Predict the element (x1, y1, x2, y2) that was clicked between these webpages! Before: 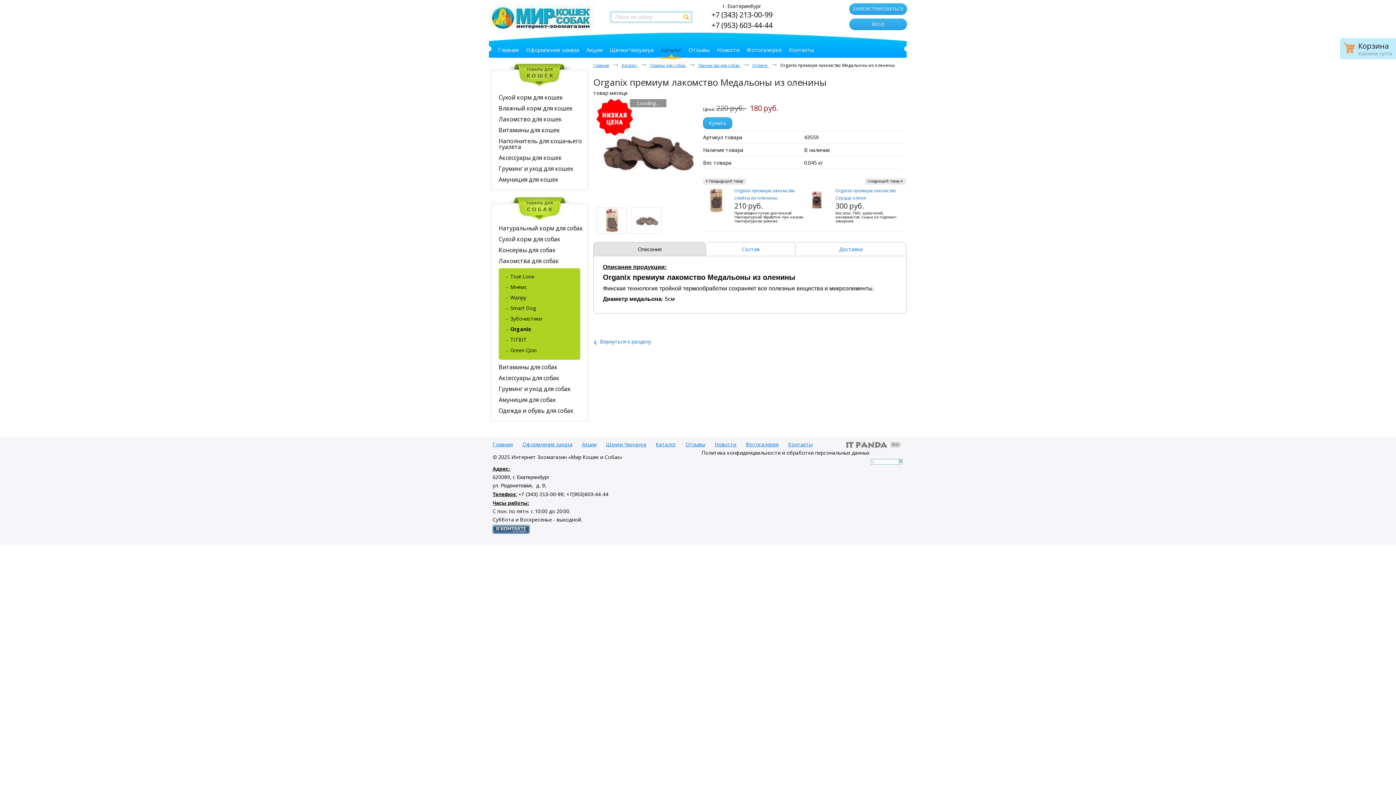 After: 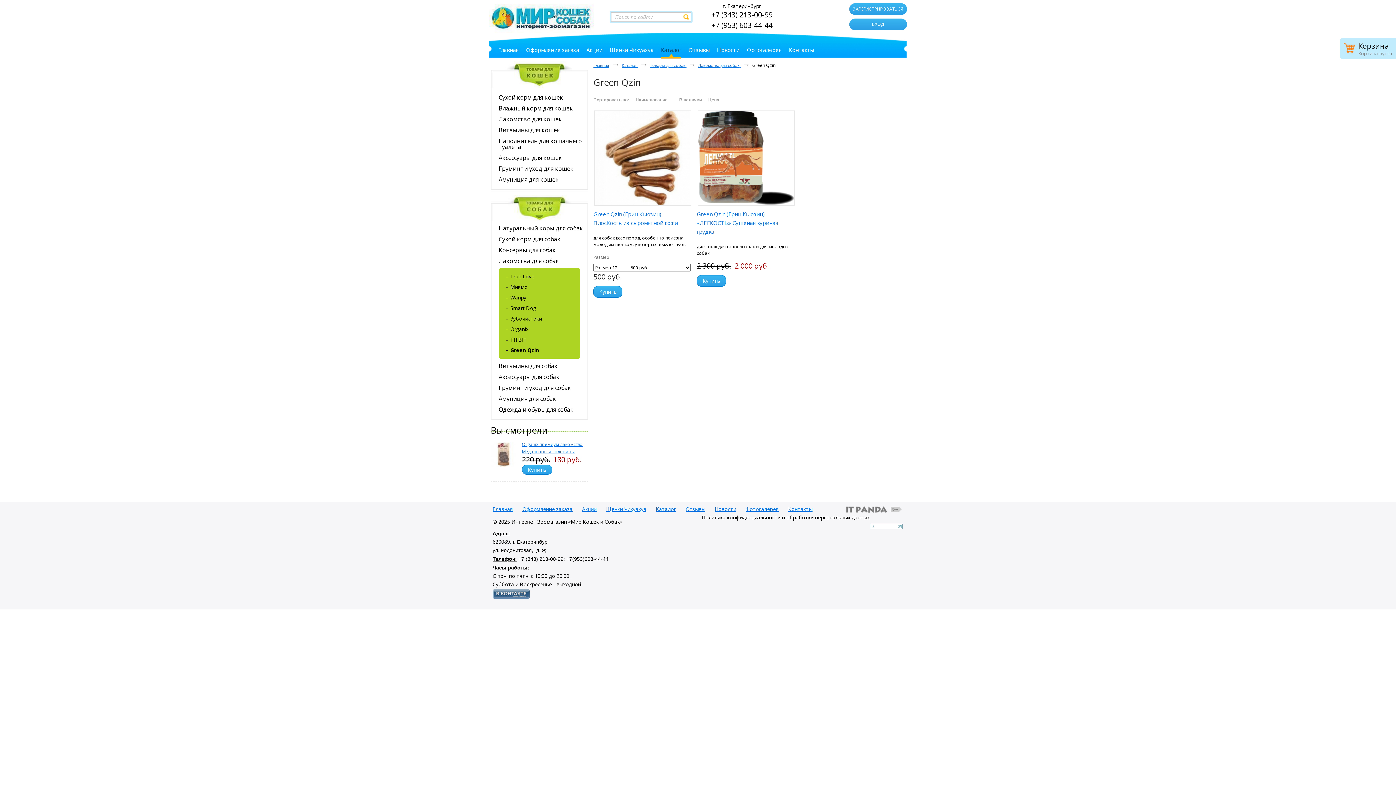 Action: bbox: (510, 348, 537, 354) label: Green Qzin